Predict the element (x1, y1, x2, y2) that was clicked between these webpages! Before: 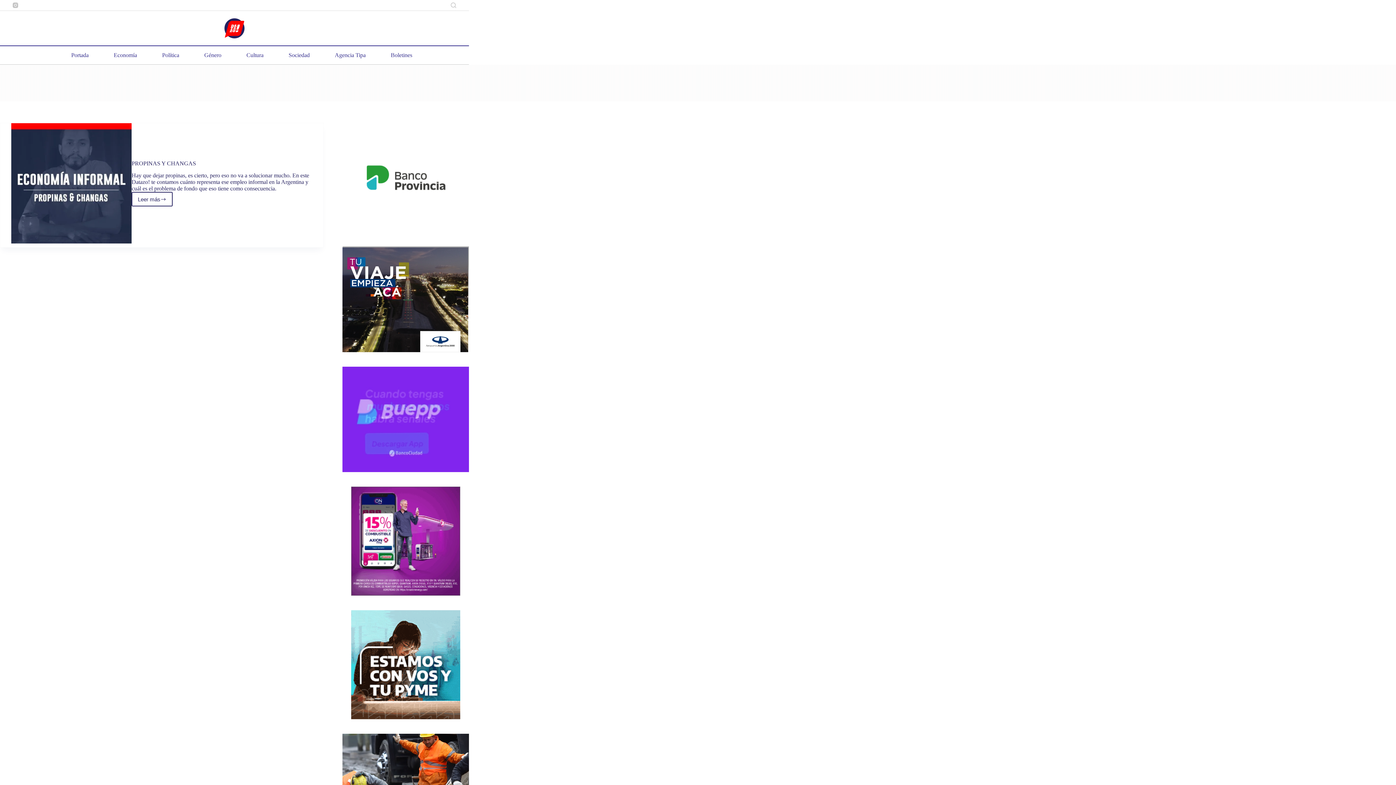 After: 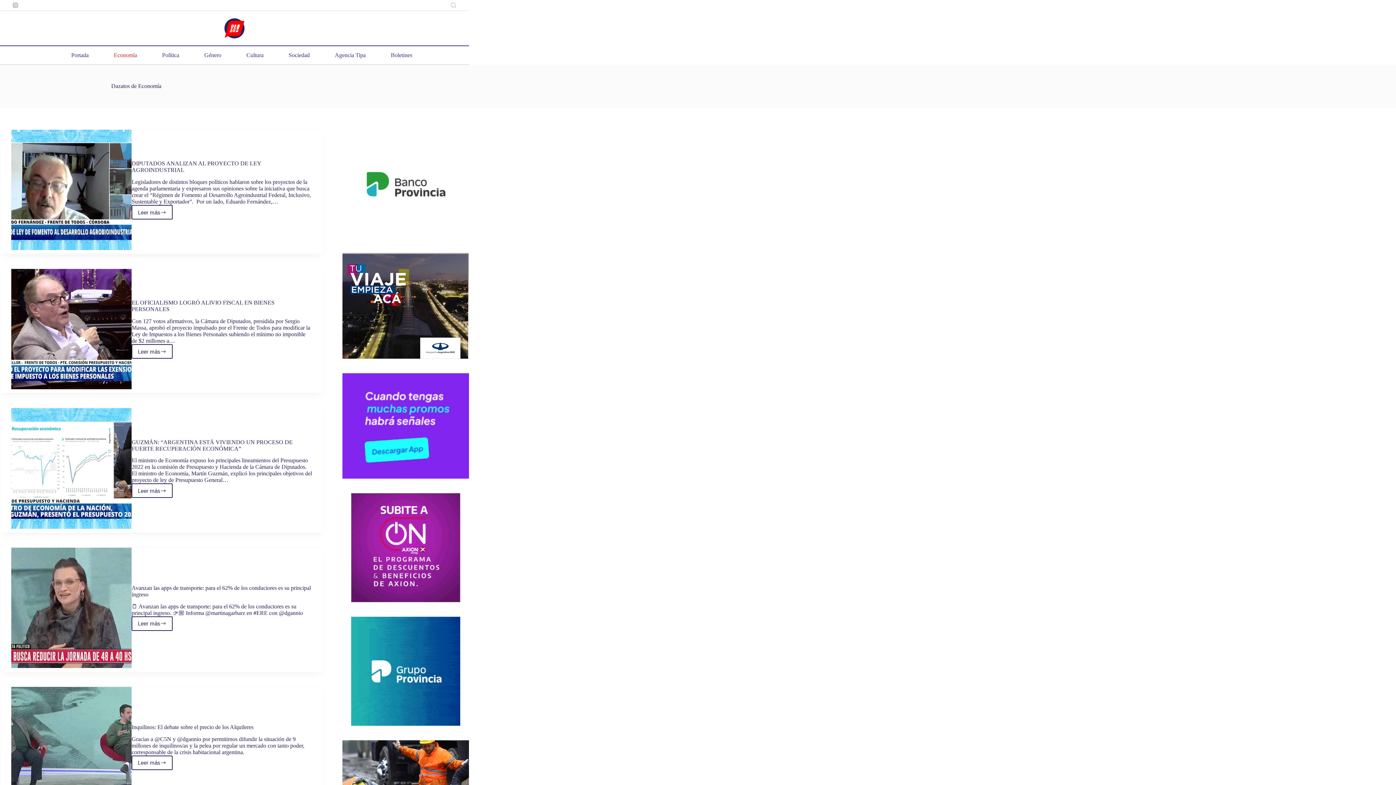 Action: label: Economía bbox: (101, 46, 149, 64)